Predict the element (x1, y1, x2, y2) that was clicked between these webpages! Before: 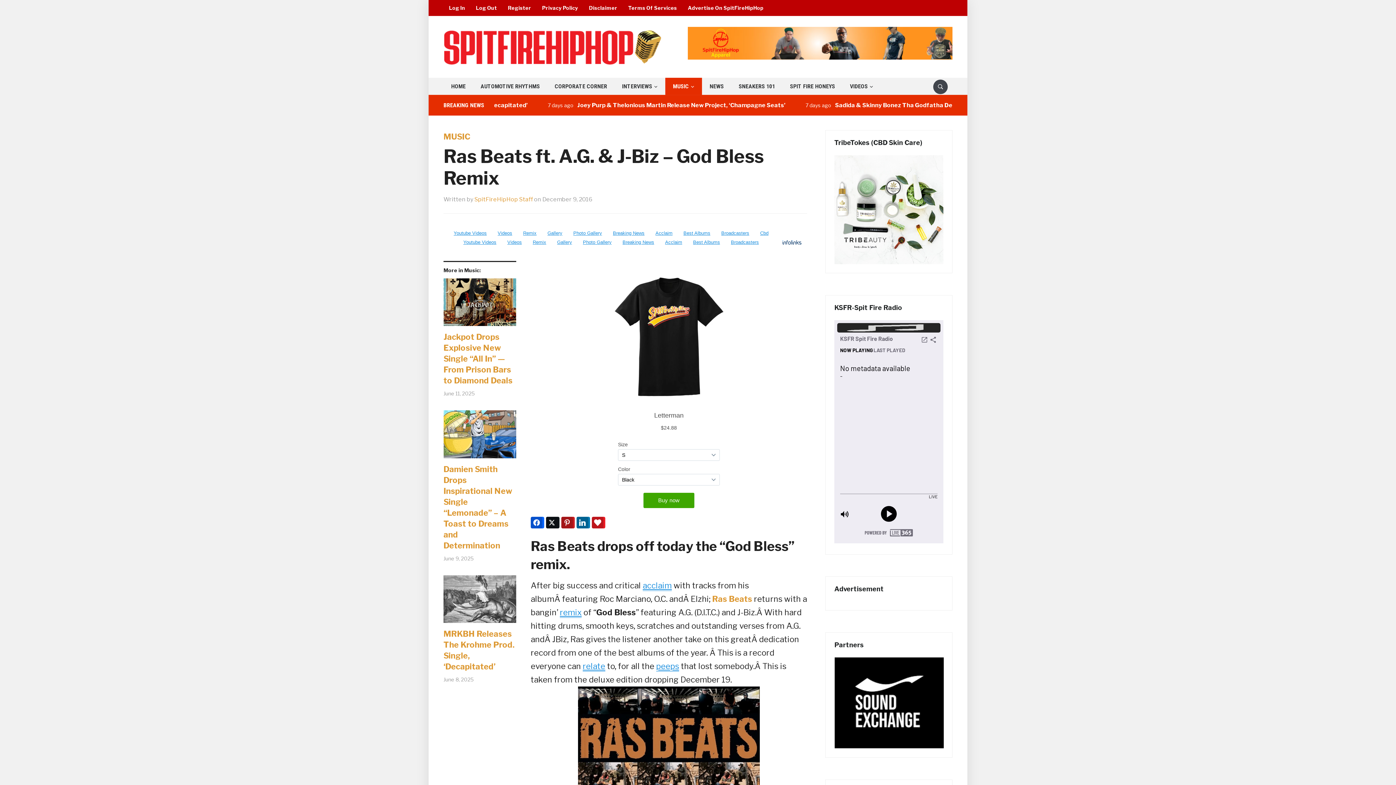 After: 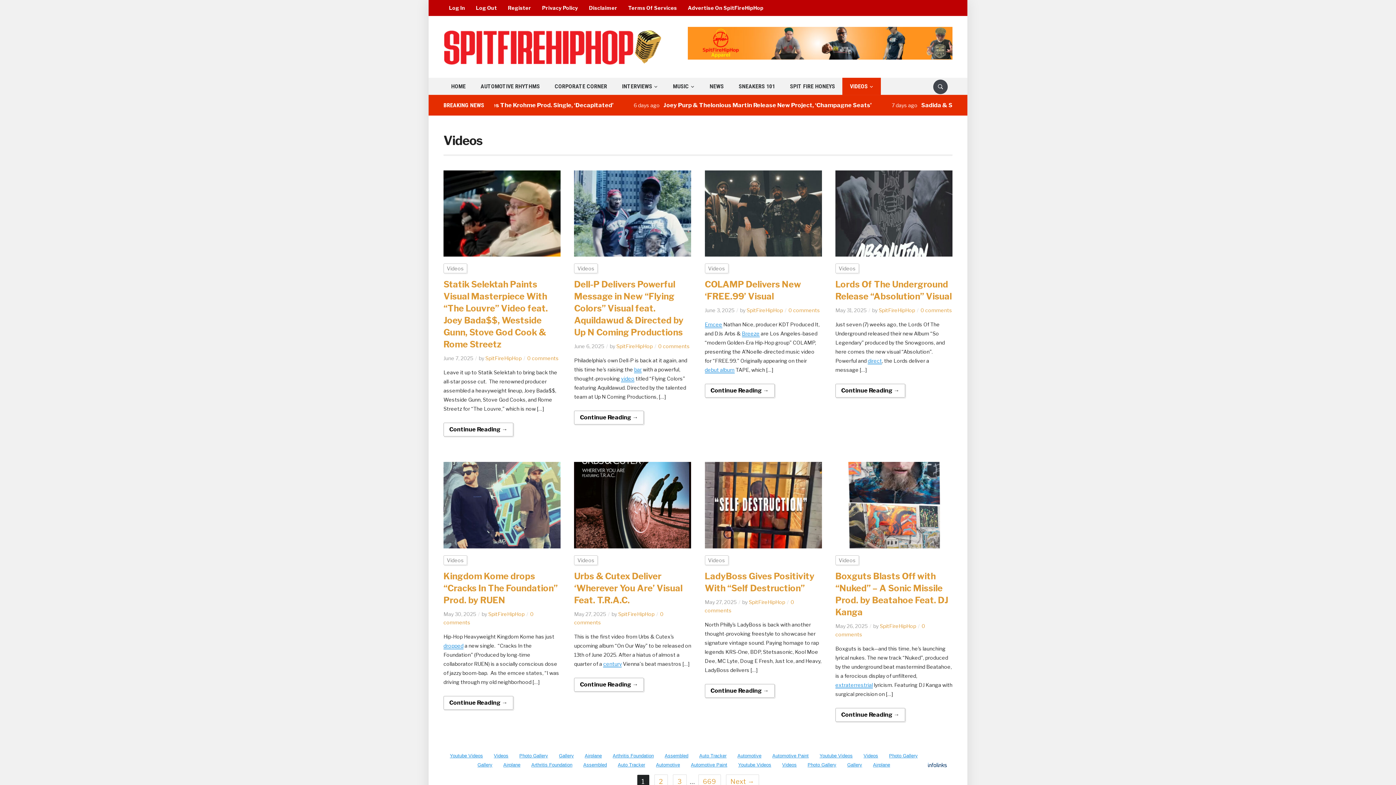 Action: label: VIDEOS bbox: (842, 77, 881, 94)